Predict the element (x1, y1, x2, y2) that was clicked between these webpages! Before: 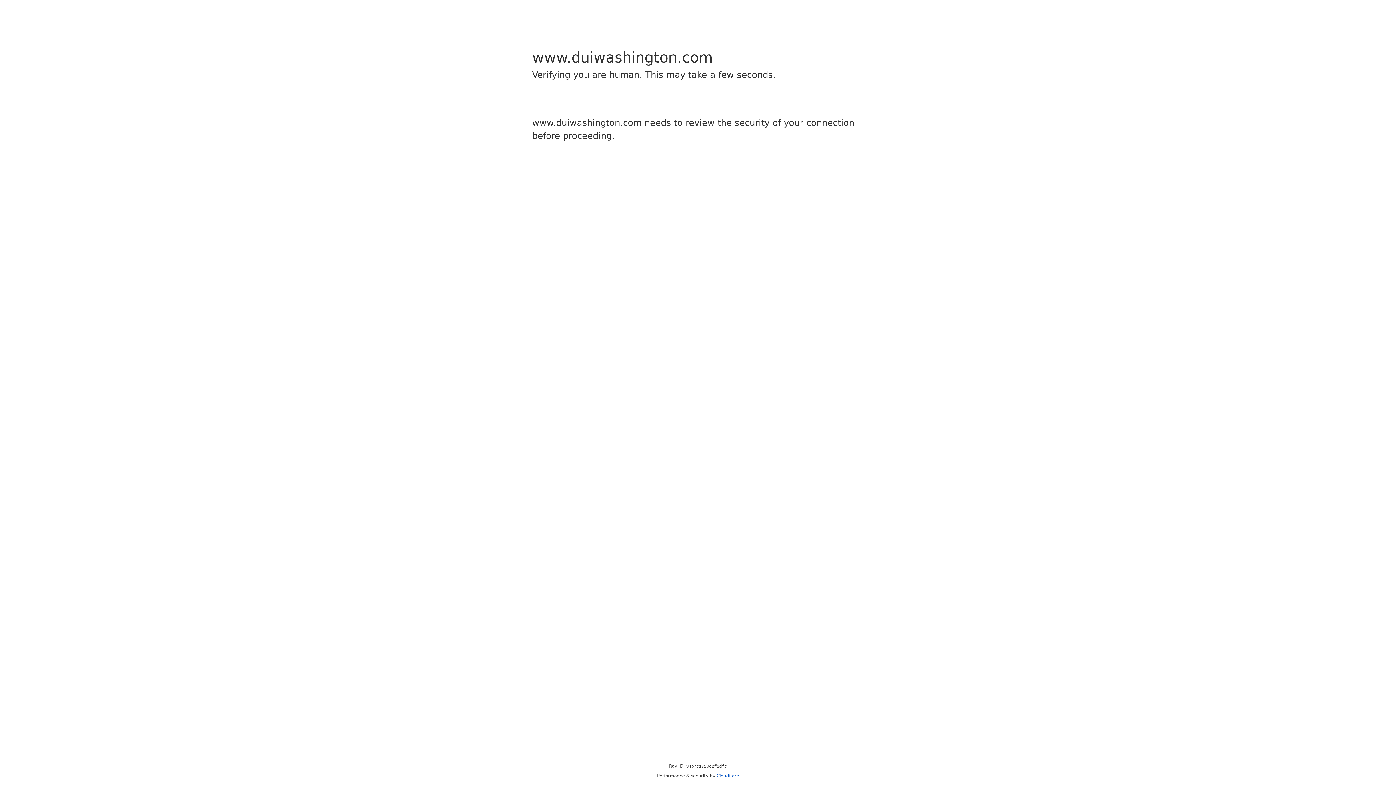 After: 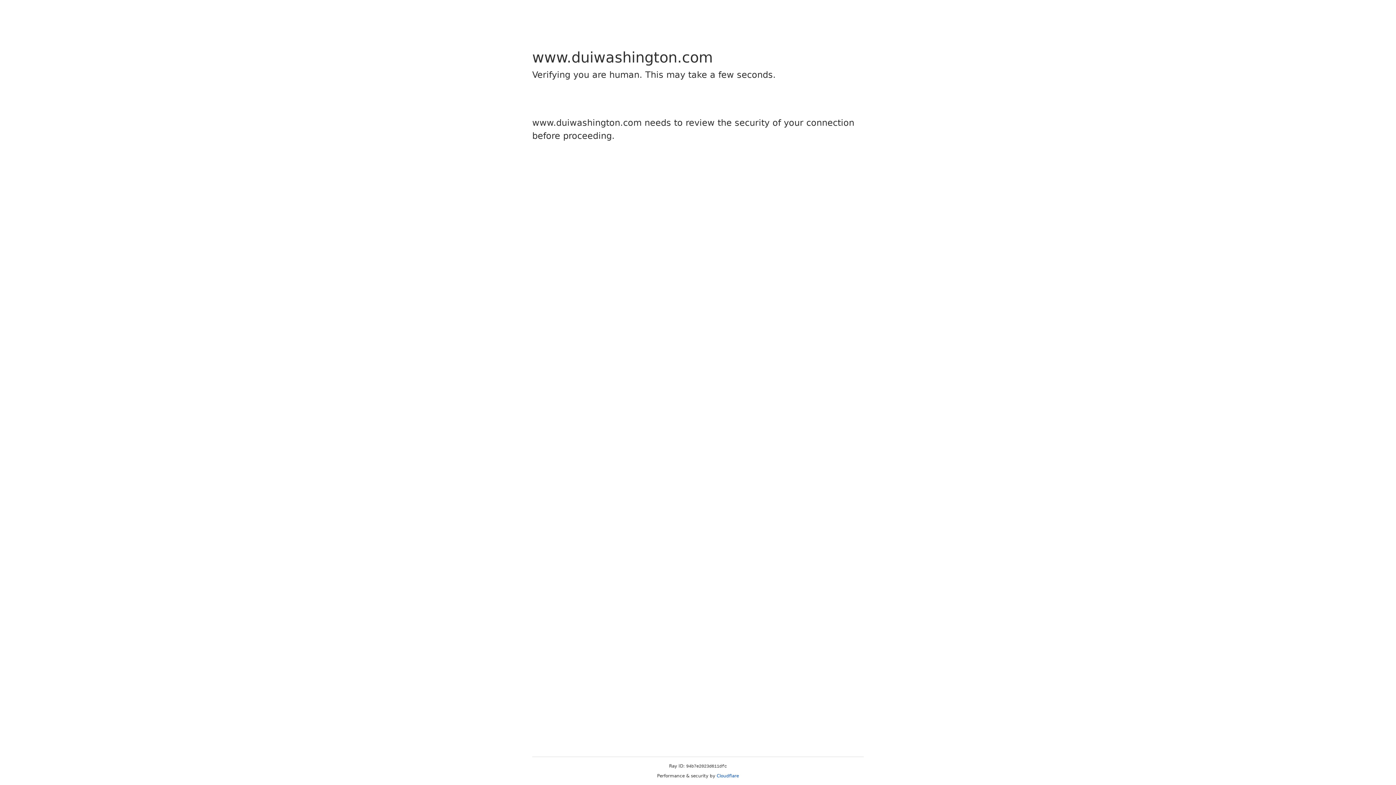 Action: bbox: (716, 773, 739, 778) label: Cloudflare